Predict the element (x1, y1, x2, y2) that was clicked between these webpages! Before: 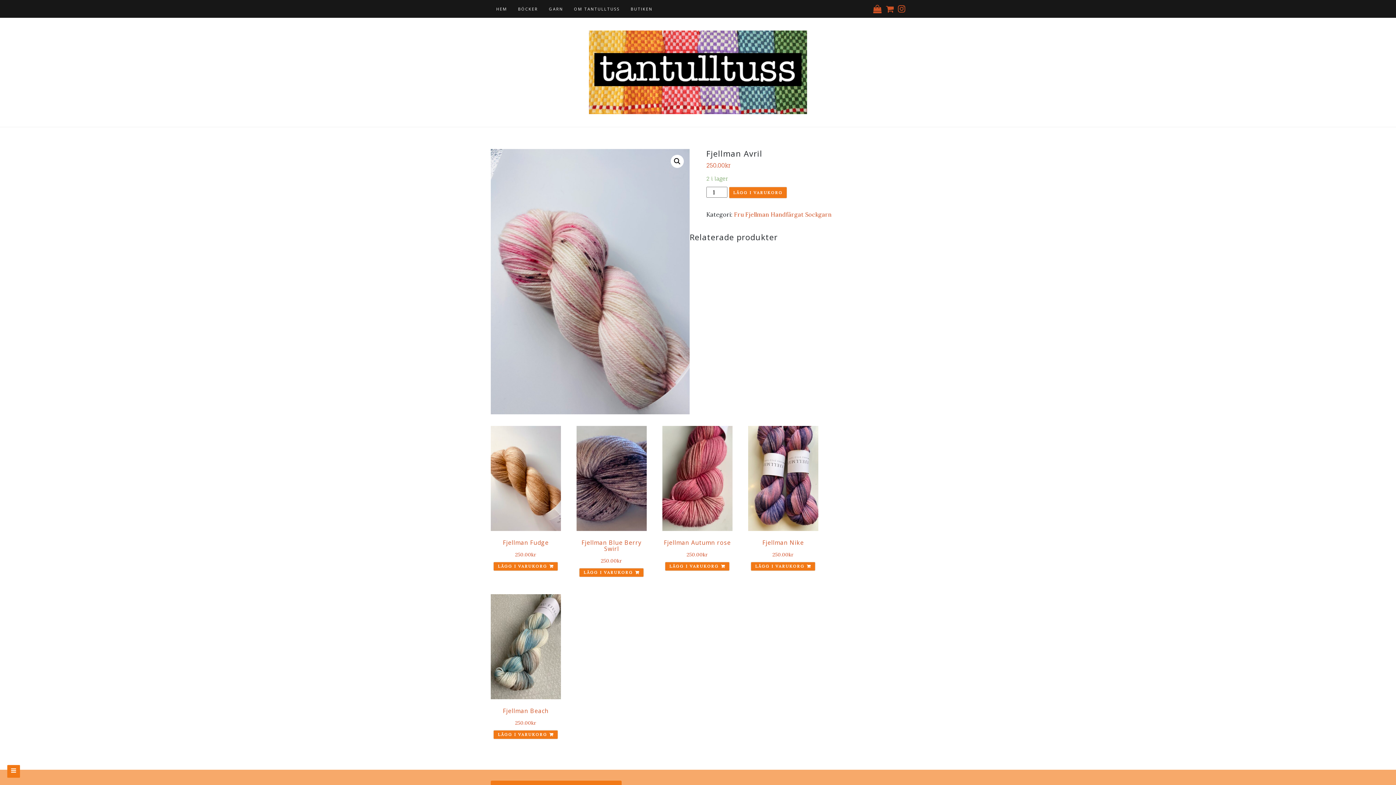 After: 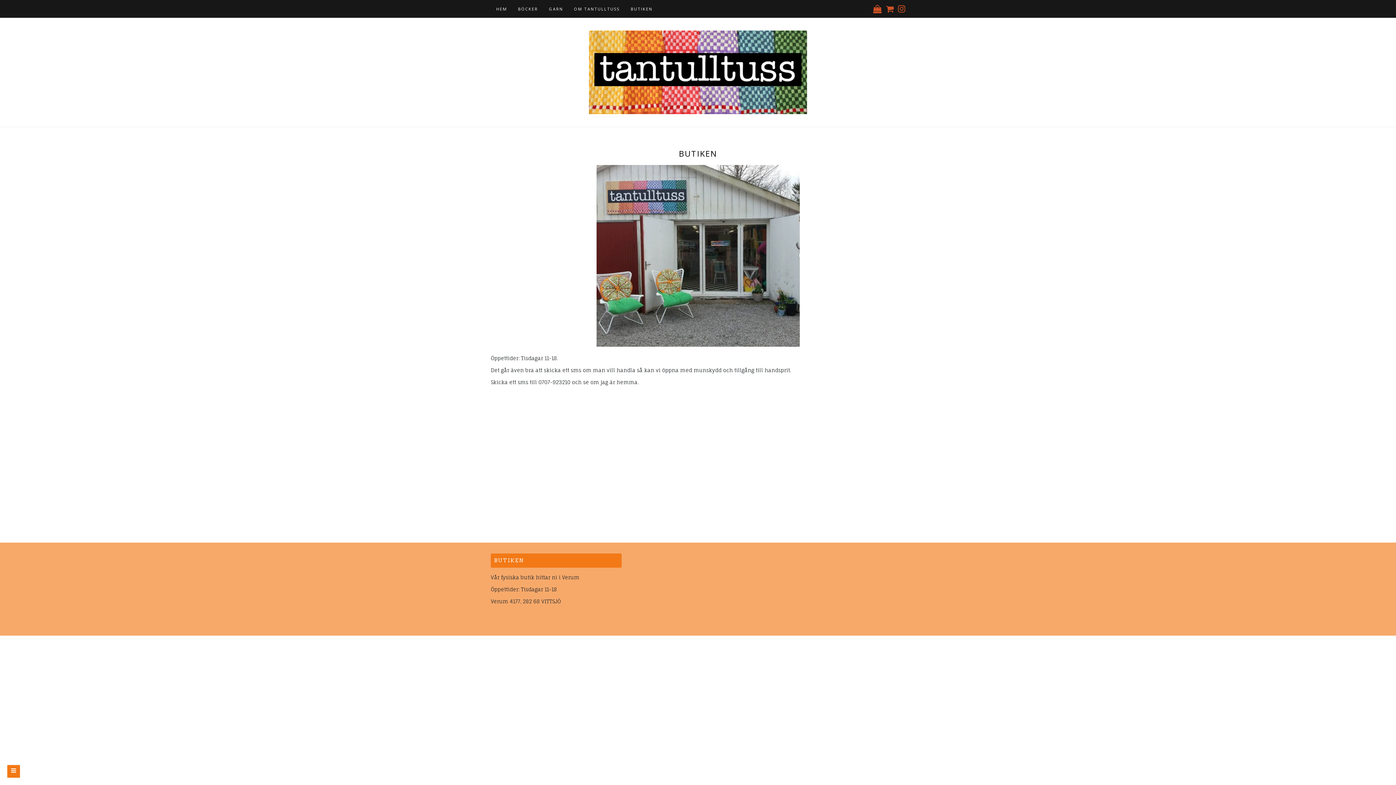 Action: bbox: (625, 0, 658, 17) label: BUTIKEN